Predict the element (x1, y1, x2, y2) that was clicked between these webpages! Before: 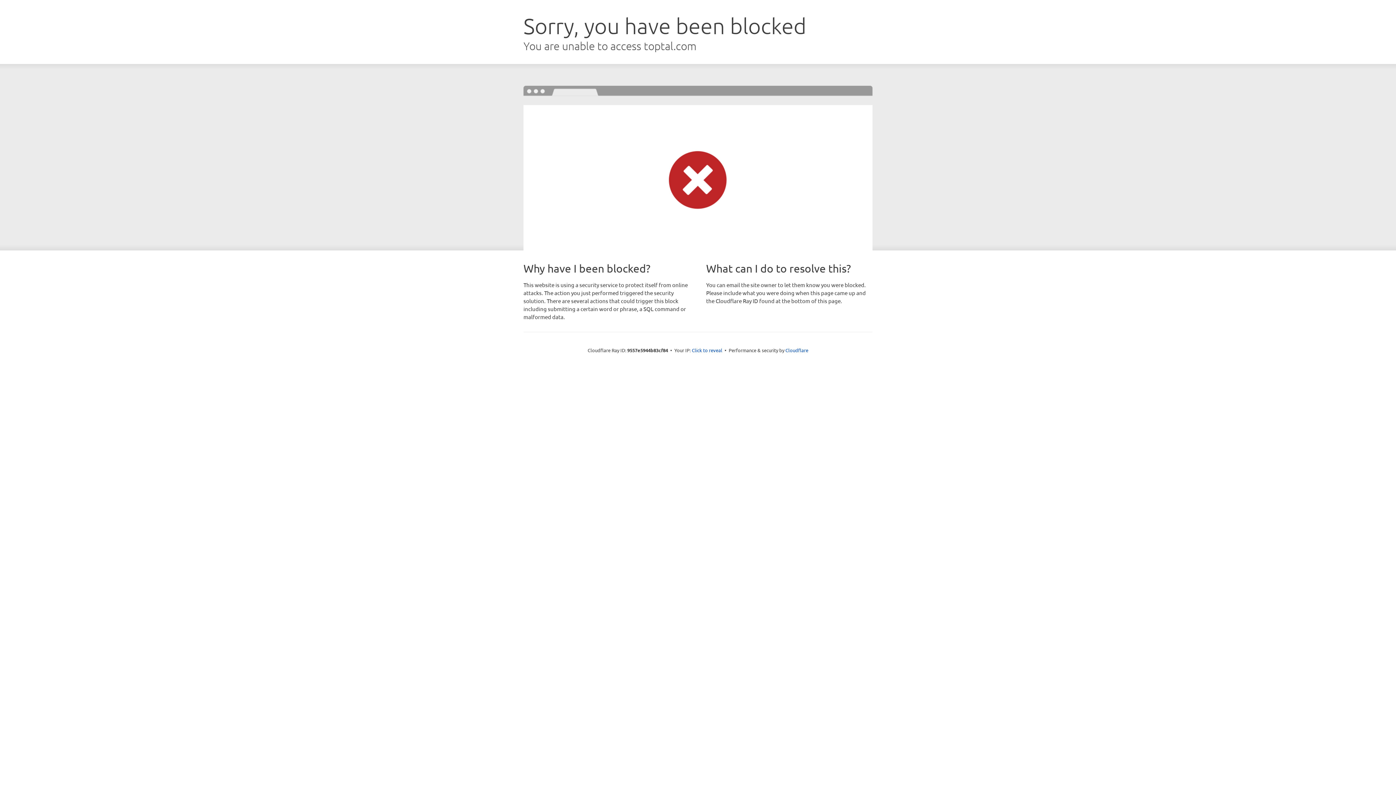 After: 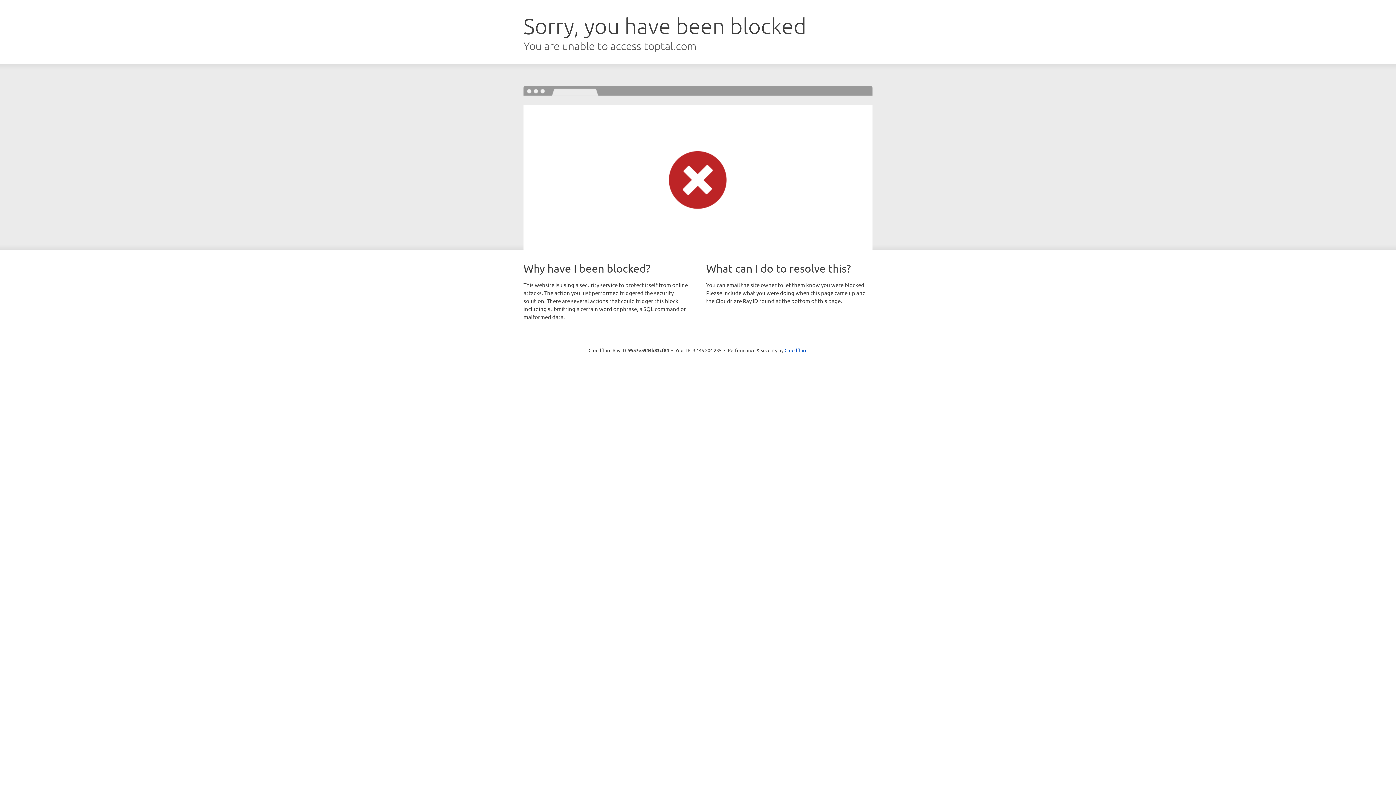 Action: bbox: (692, 346, 722, 353) label: Click to reveal